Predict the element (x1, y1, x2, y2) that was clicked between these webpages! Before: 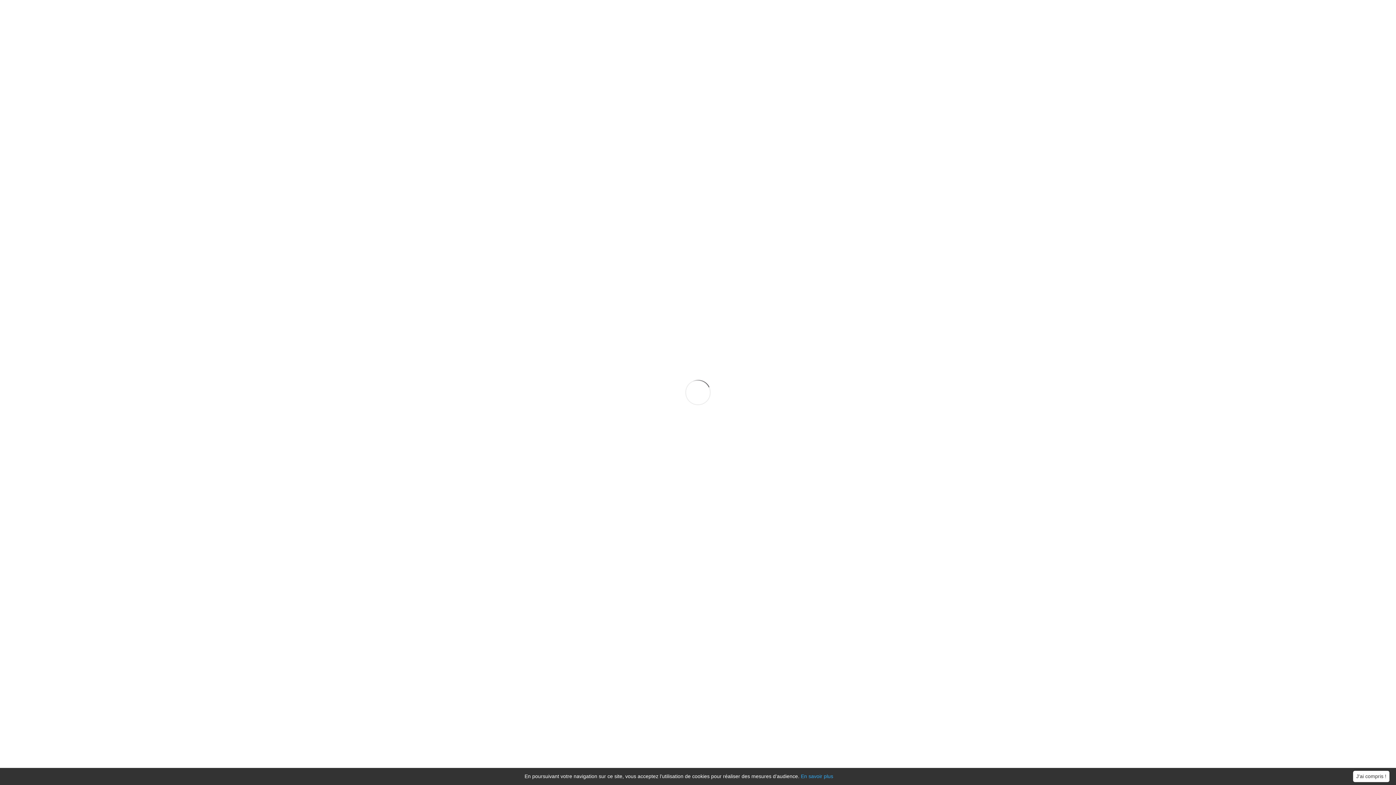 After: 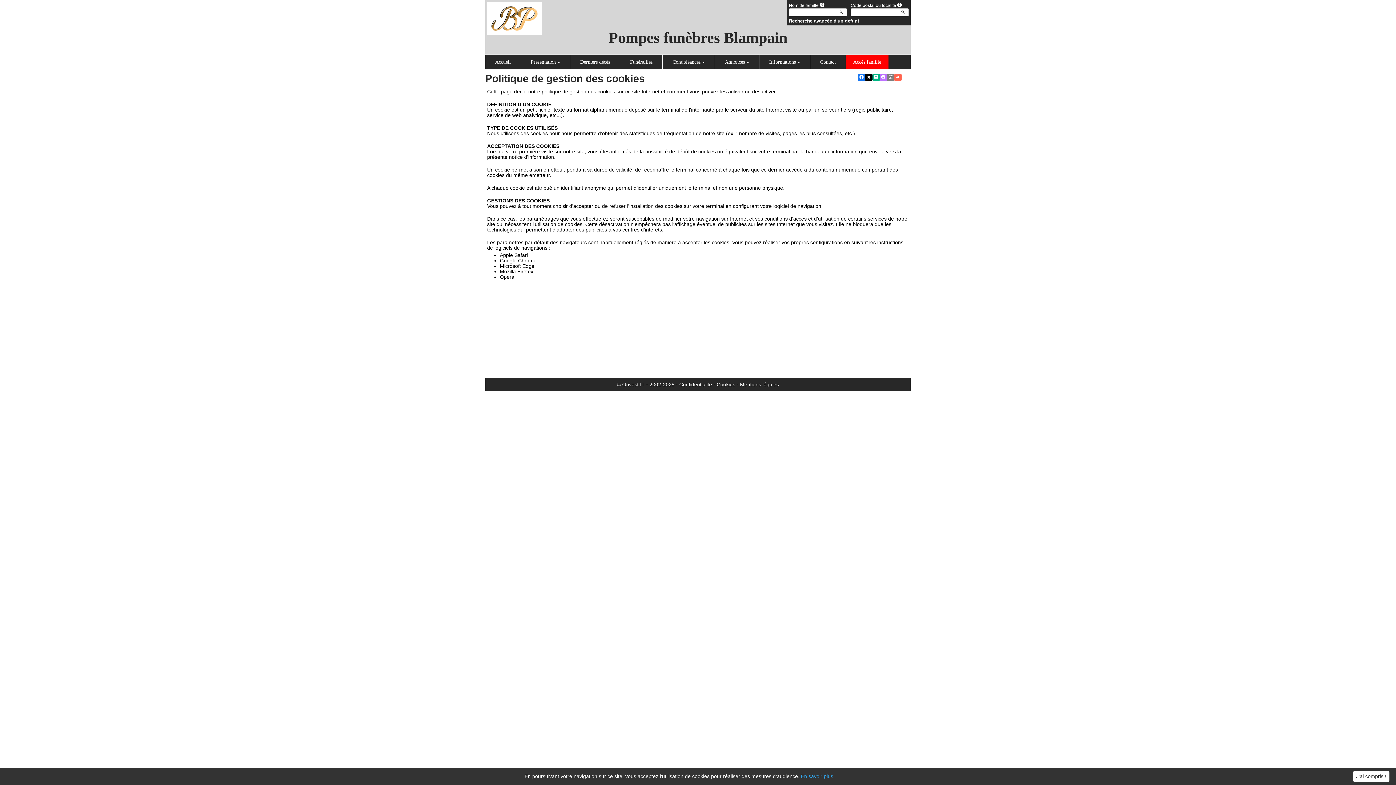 Action: bbox: (801, 773, 833, 779) label: En savoir plus